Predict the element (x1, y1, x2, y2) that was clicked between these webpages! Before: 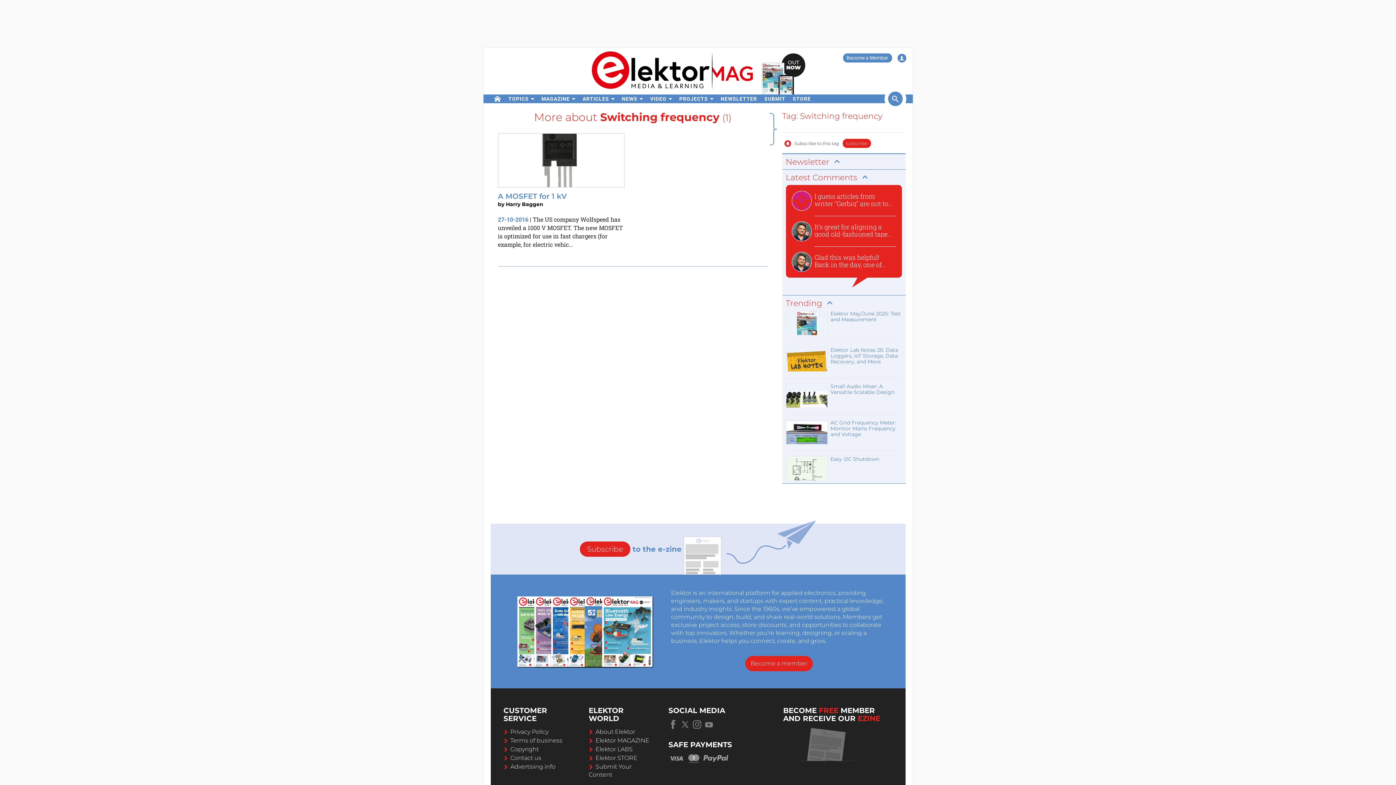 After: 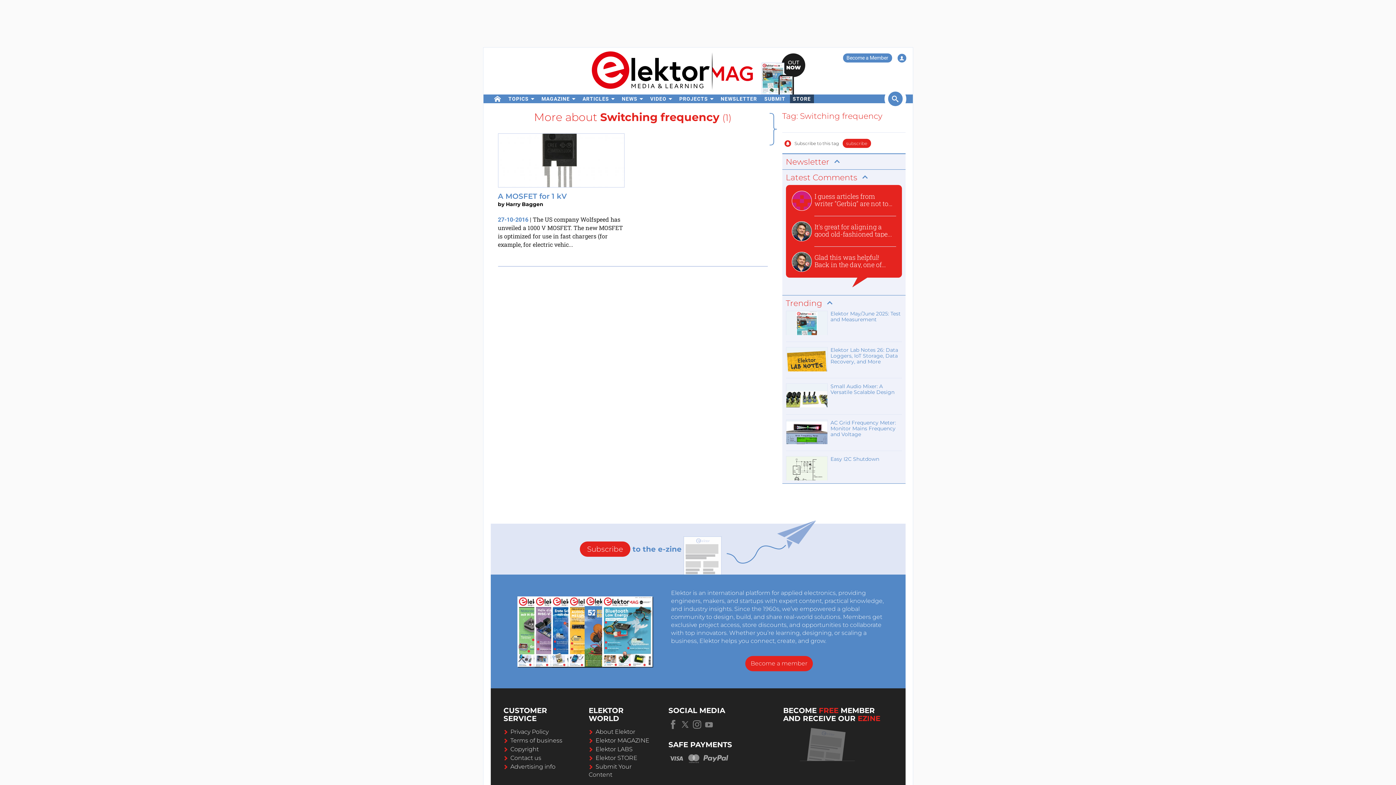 Action: bbox: (790, 94, 814, 103) label: menu